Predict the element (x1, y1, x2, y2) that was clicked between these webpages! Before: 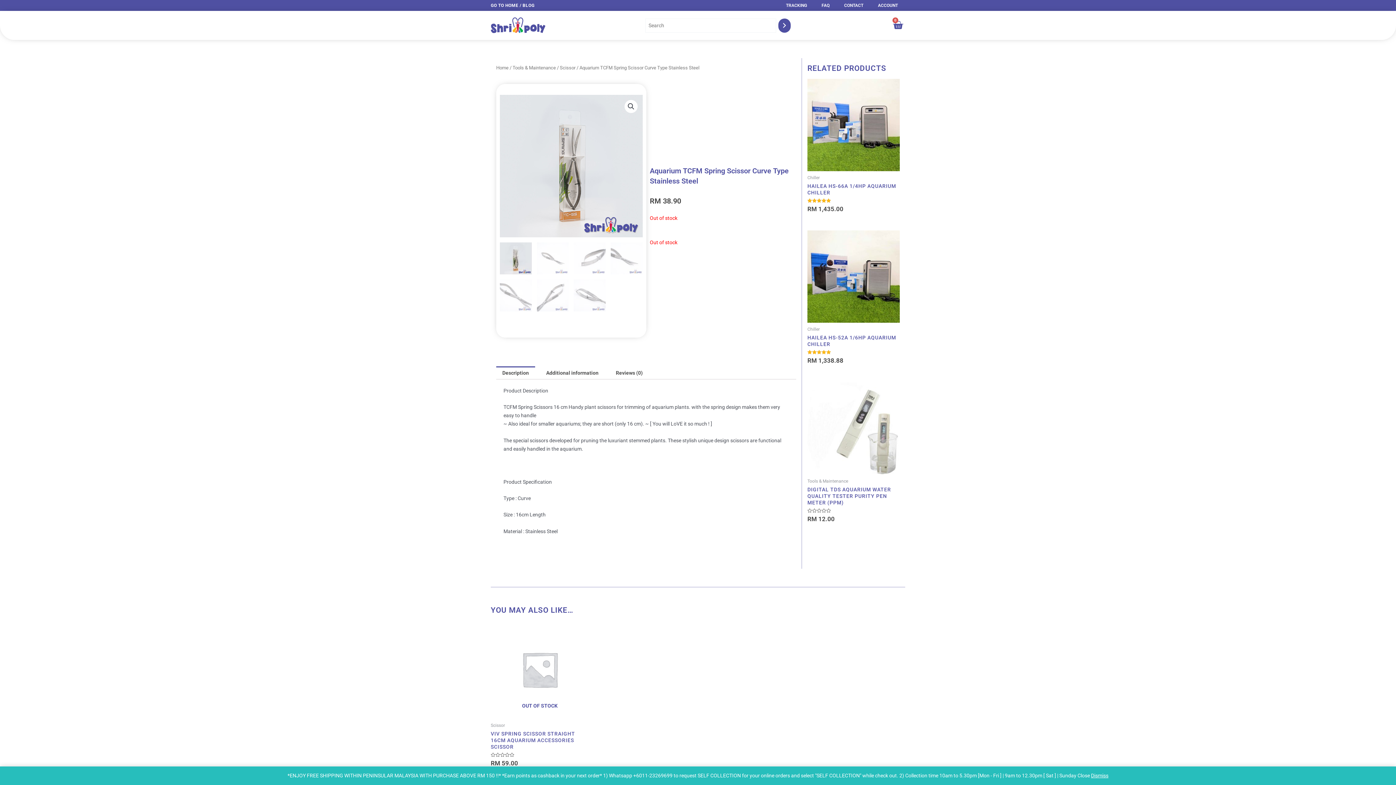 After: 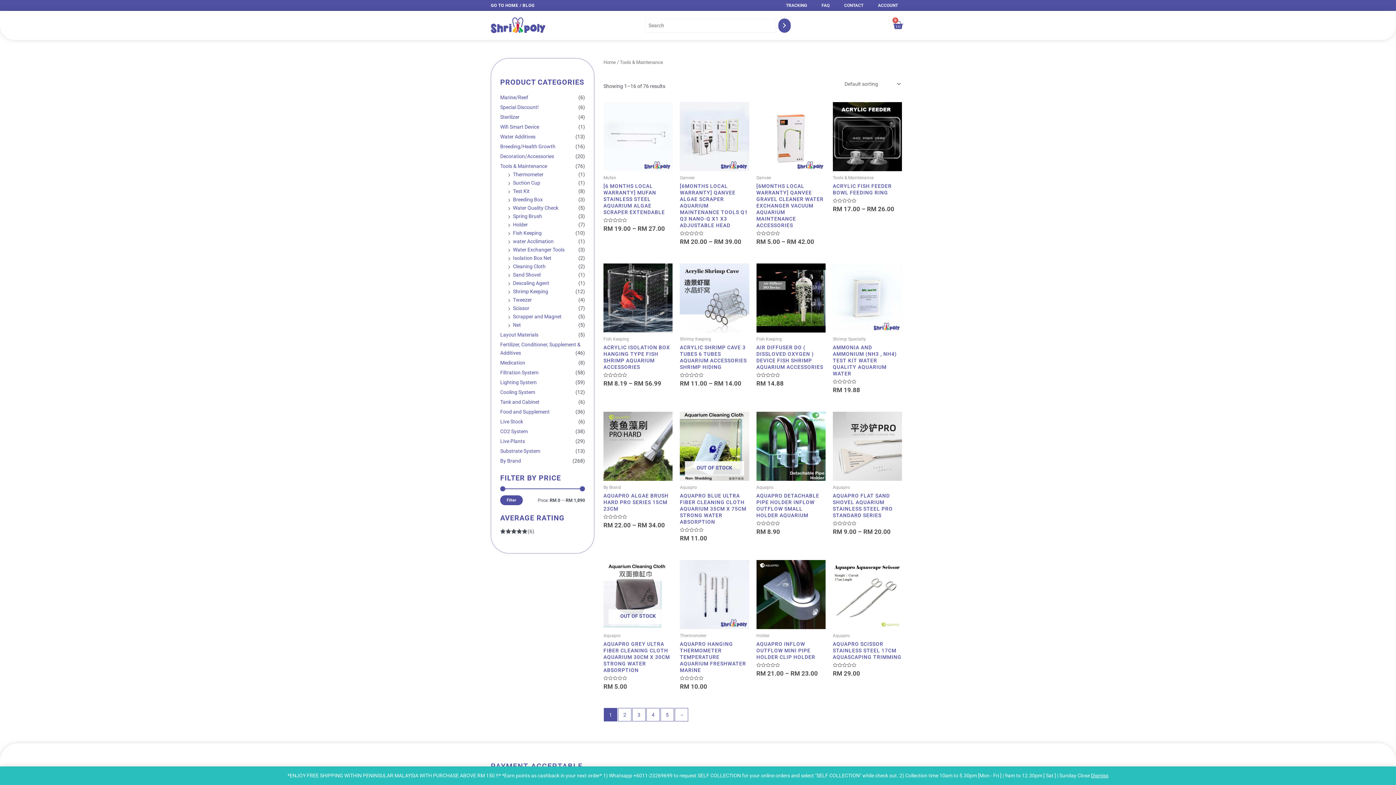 Action: label: Tools & Maintenance bbox: (512, 65, 556, 70)